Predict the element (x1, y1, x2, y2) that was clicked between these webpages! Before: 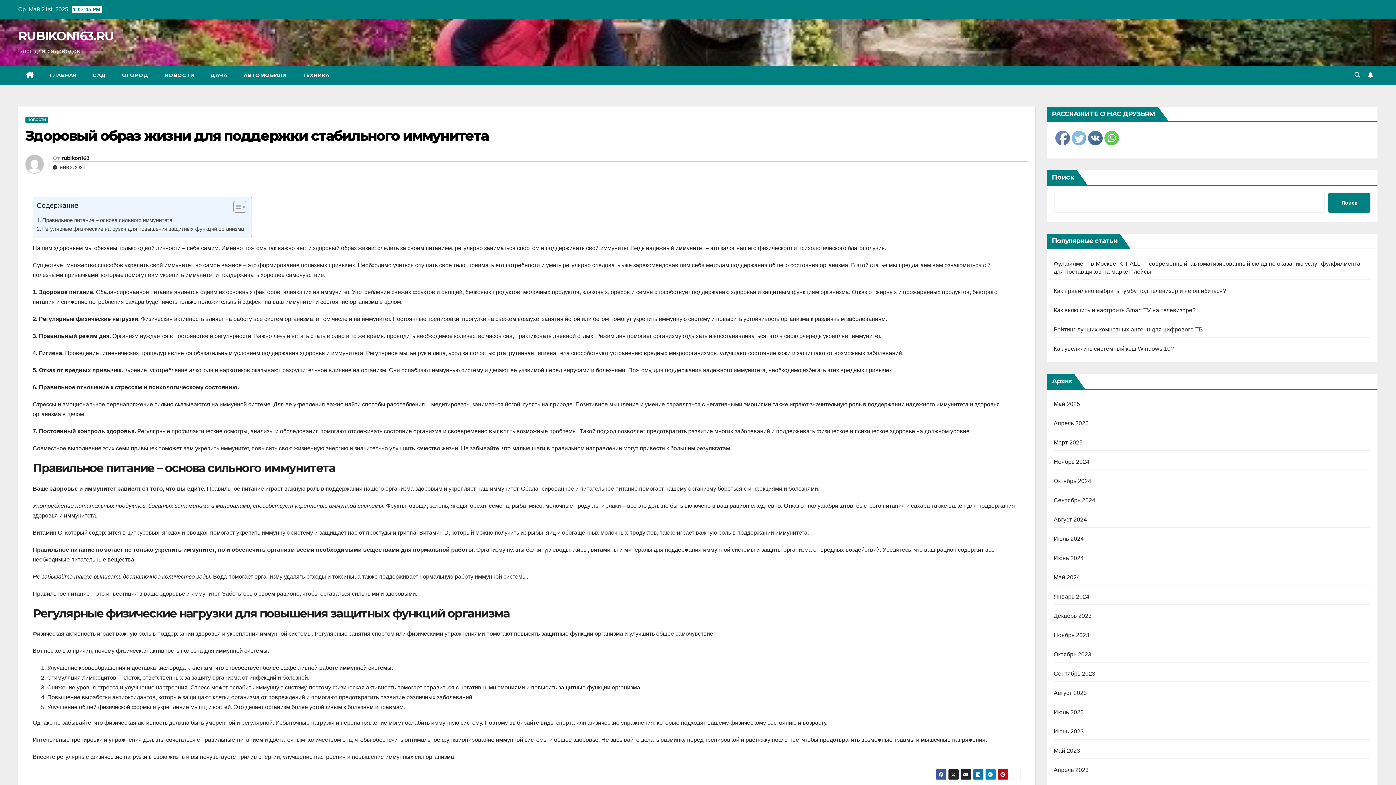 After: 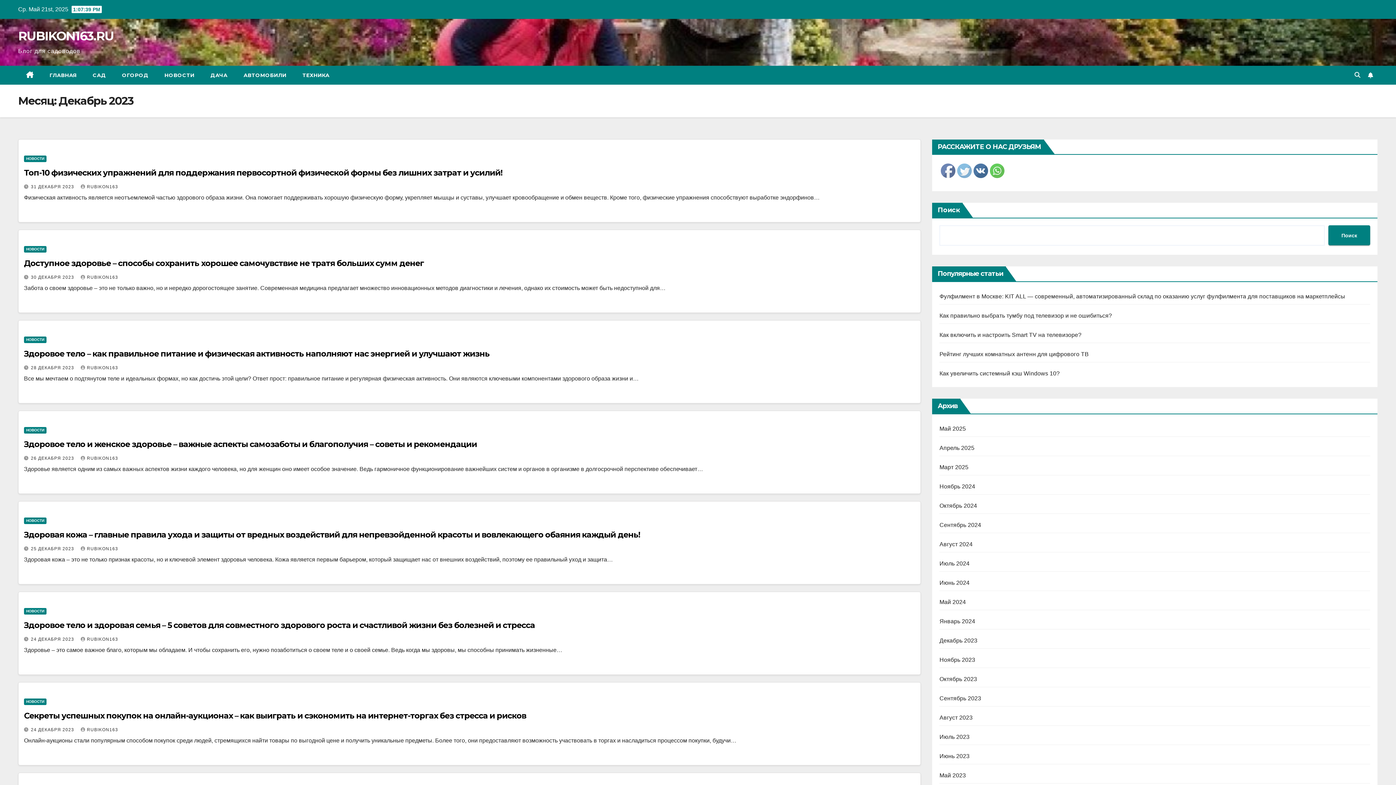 Action: bbox: (1054, 613, 1091, 619) label: Декабрь 2023